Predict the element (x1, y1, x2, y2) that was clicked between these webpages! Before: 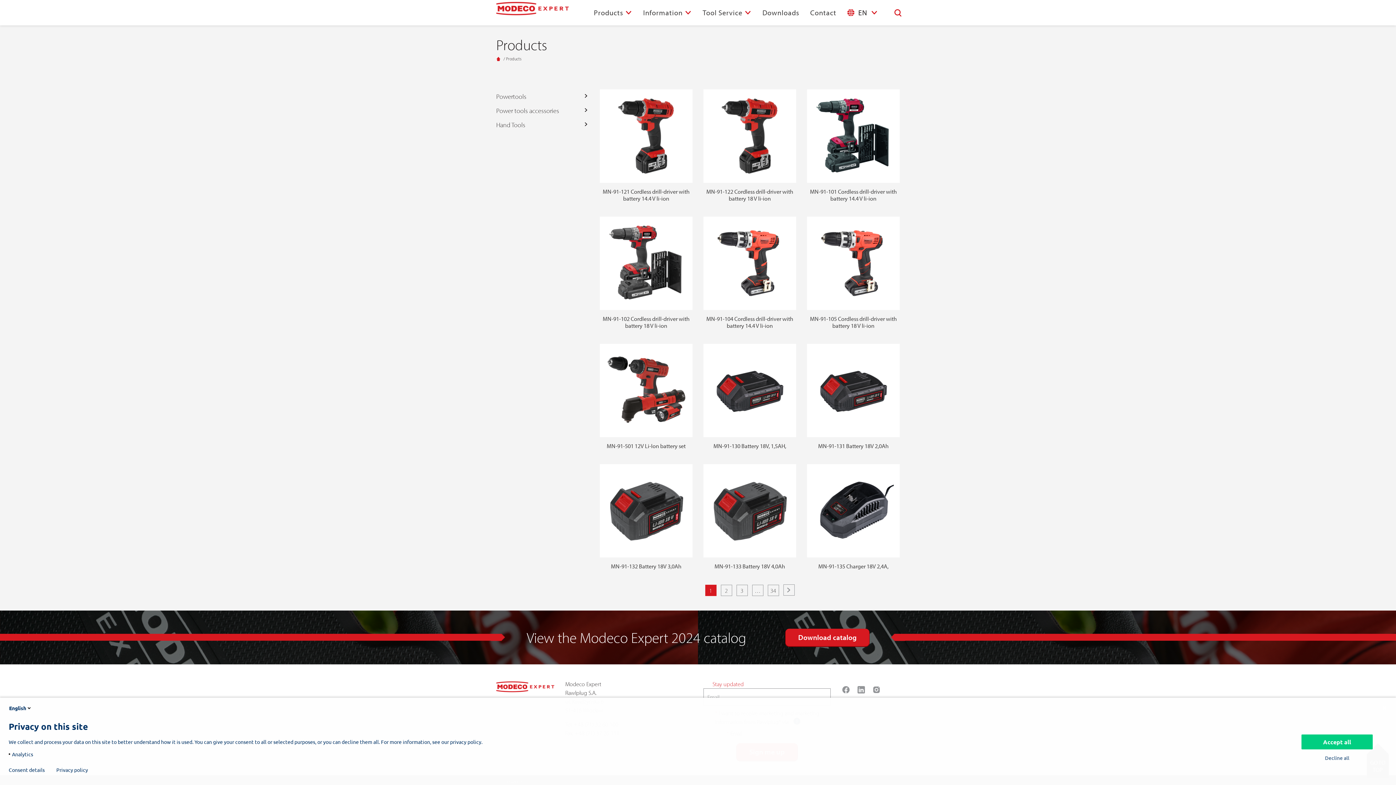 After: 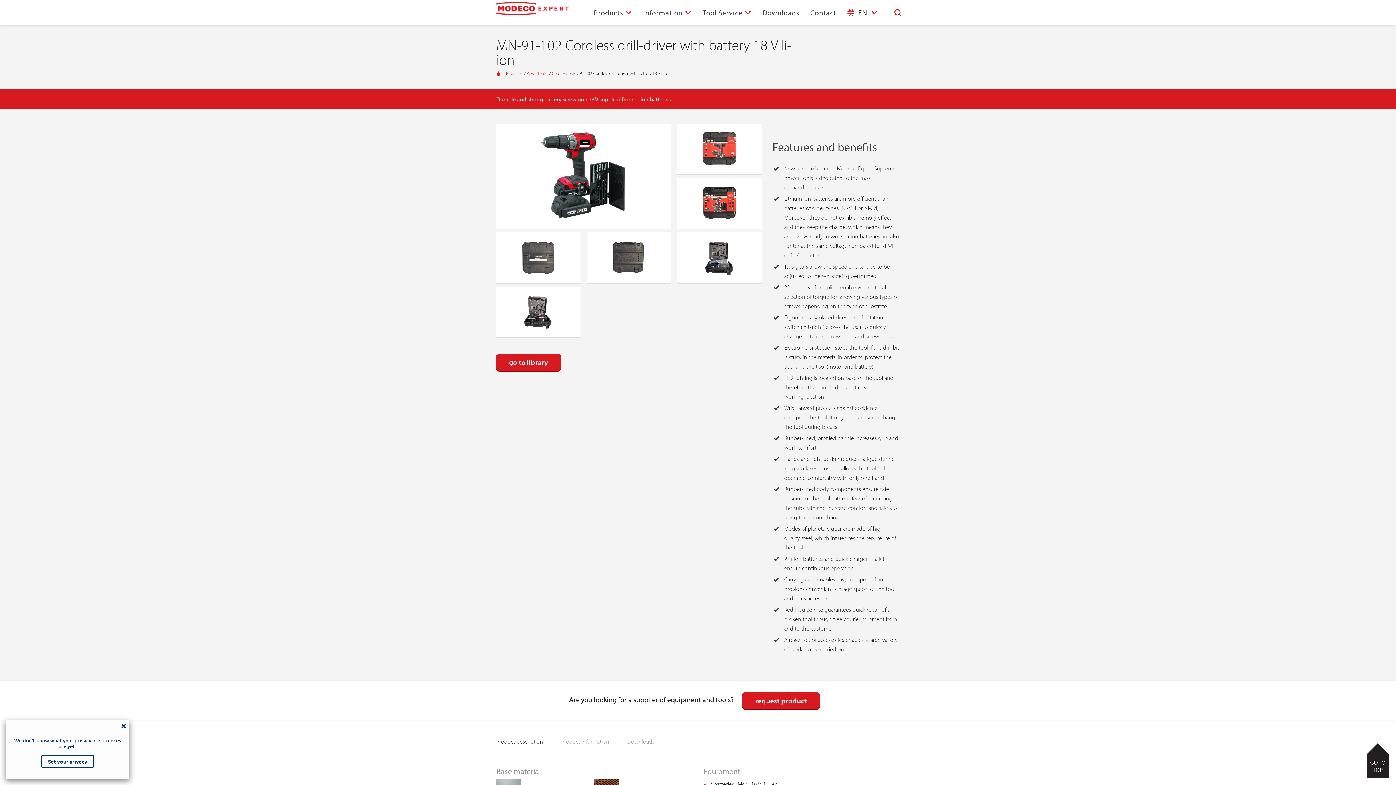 Action: bbox: (594, 216, 698, 334)